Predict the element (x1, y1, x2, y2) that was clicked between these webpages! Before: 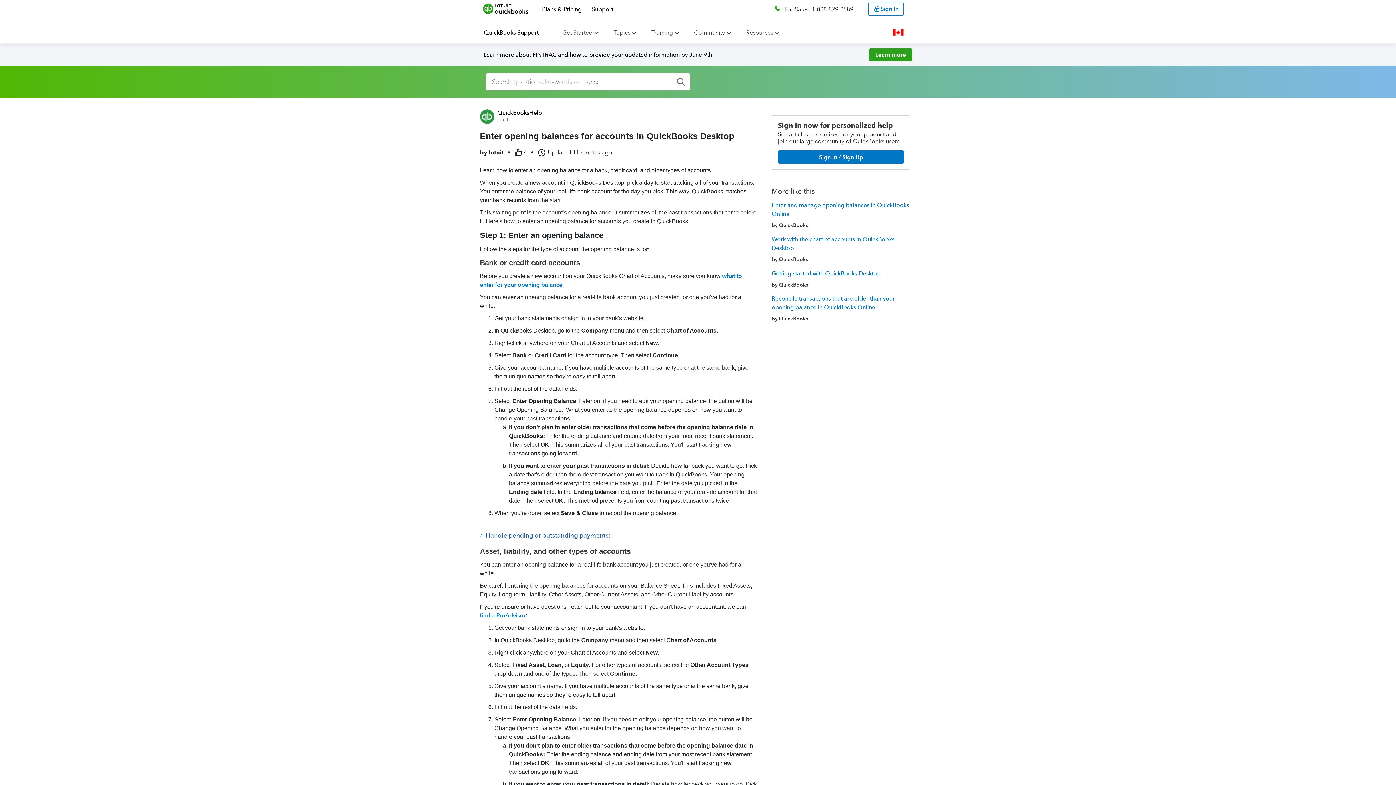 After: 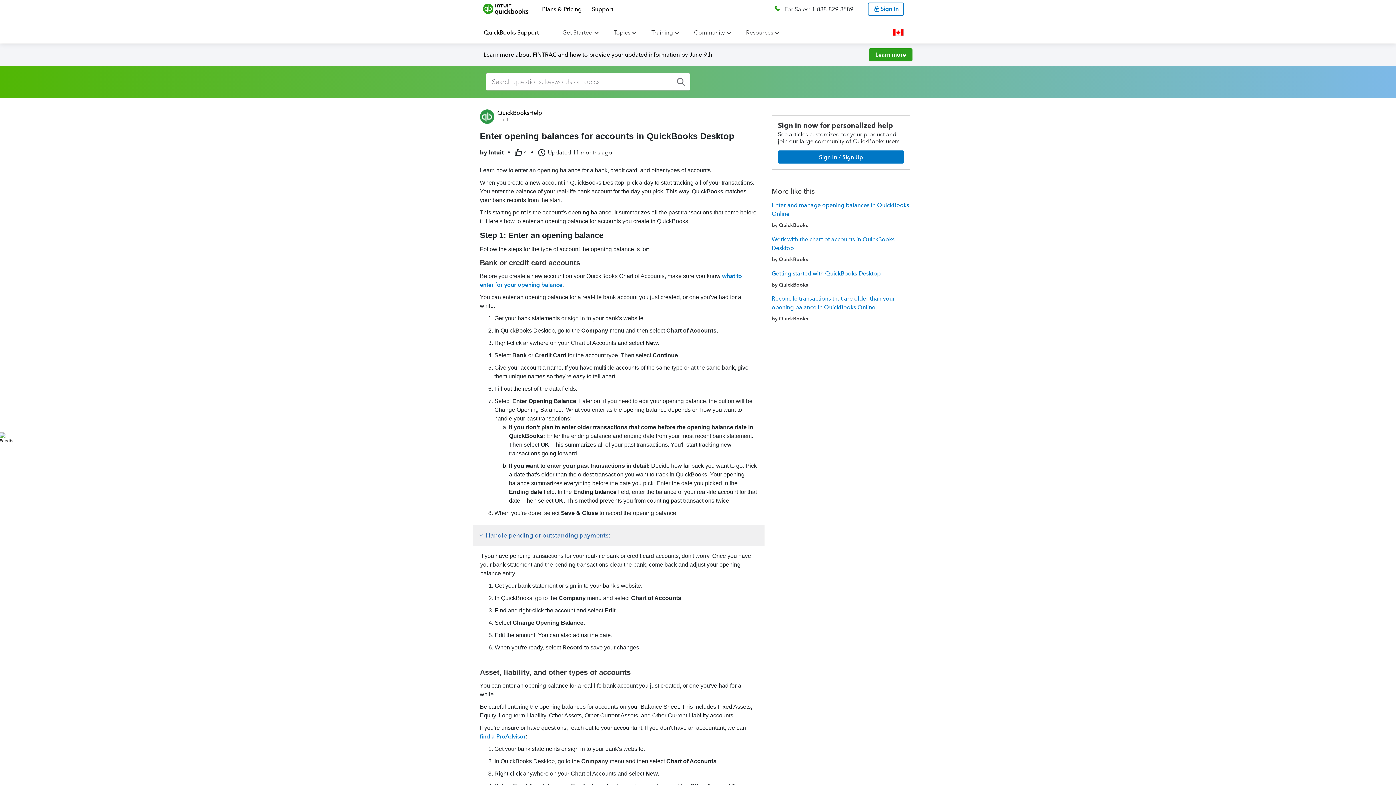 Action: label: Handle pending or outstanding payments: bbox: (472, 525, 764, 546)